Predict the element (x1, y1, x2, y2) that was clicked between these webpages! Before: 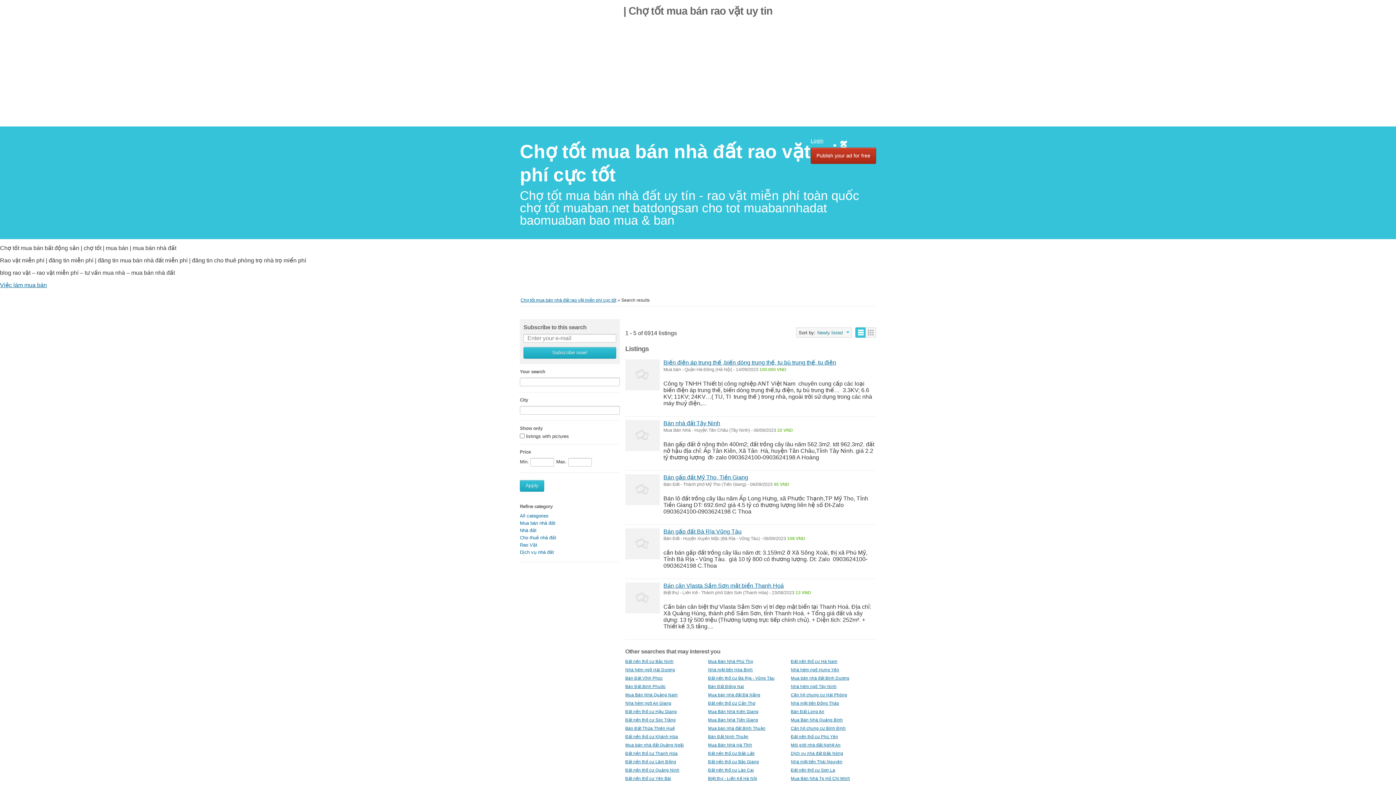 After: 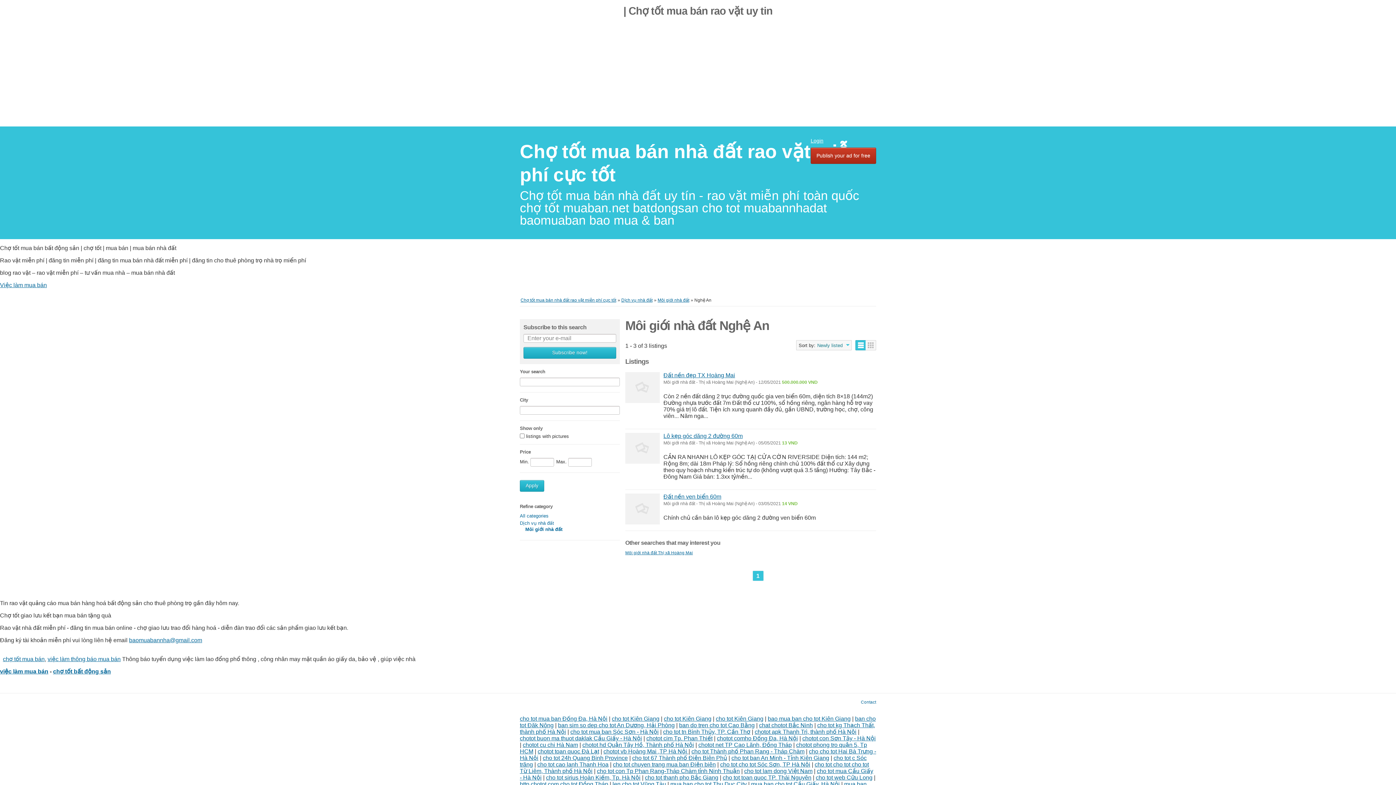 Action: bbox: (791, 743, 840, 747) label: Môi giới nhà đất Nghệ An